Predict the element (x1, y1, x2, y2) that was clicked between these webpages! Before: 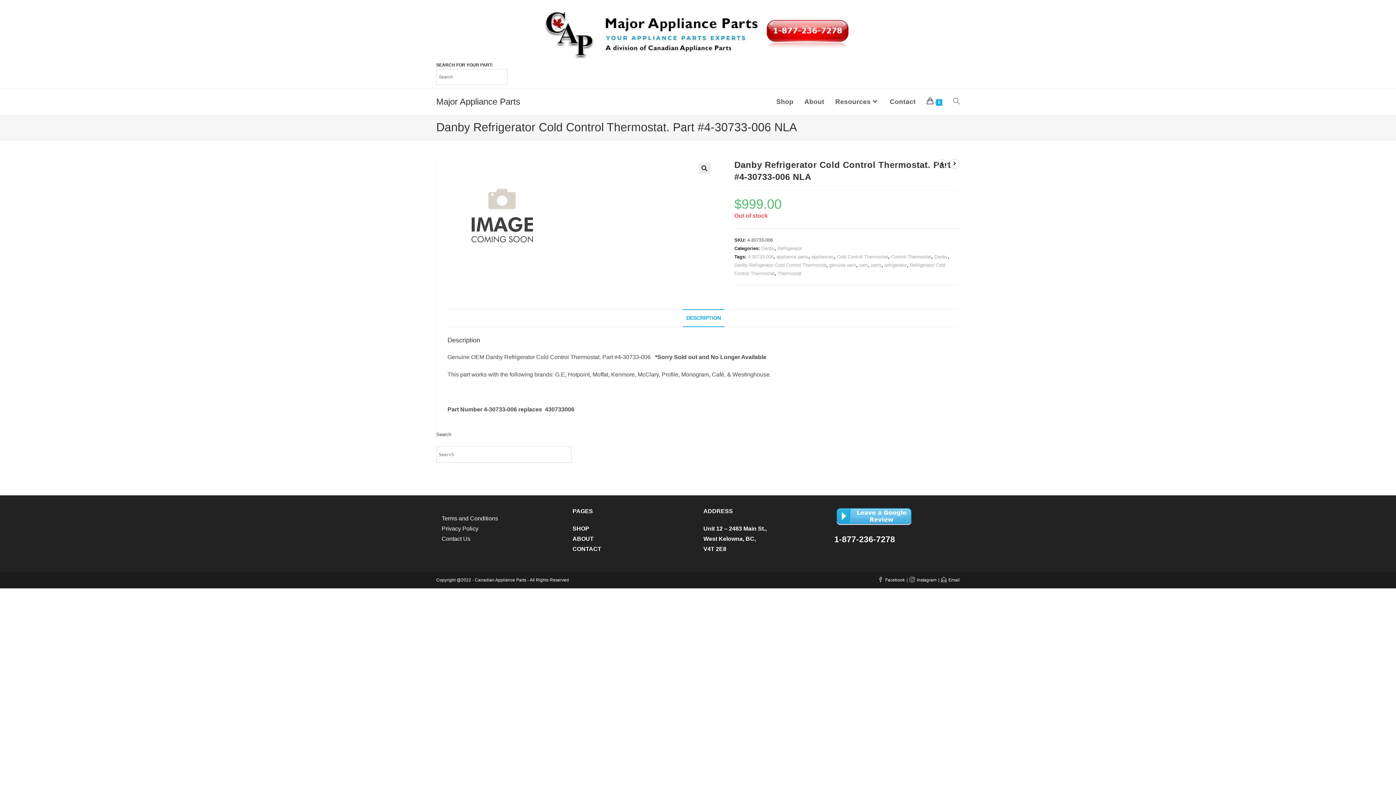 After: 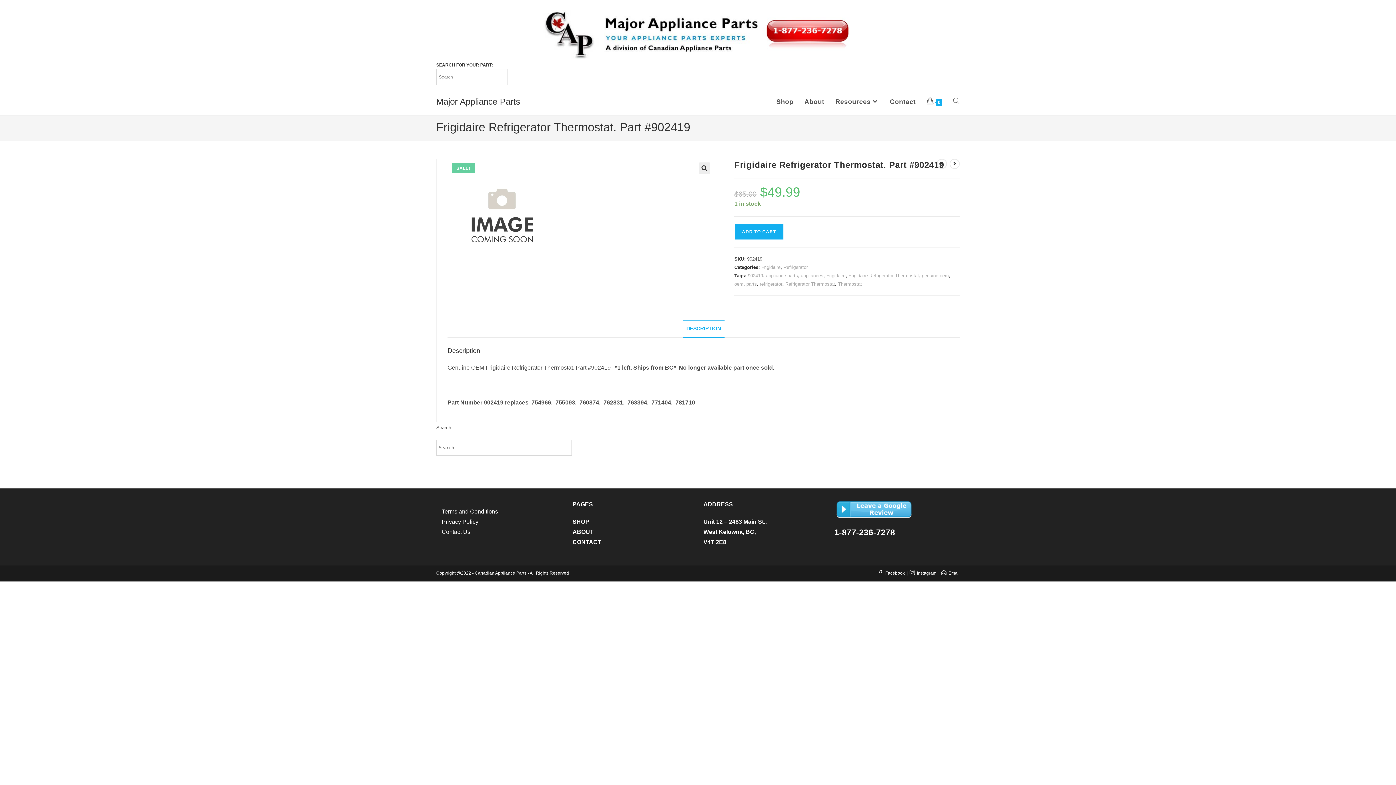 Action: label: View next product bbox: (949, 158, 960, 168)